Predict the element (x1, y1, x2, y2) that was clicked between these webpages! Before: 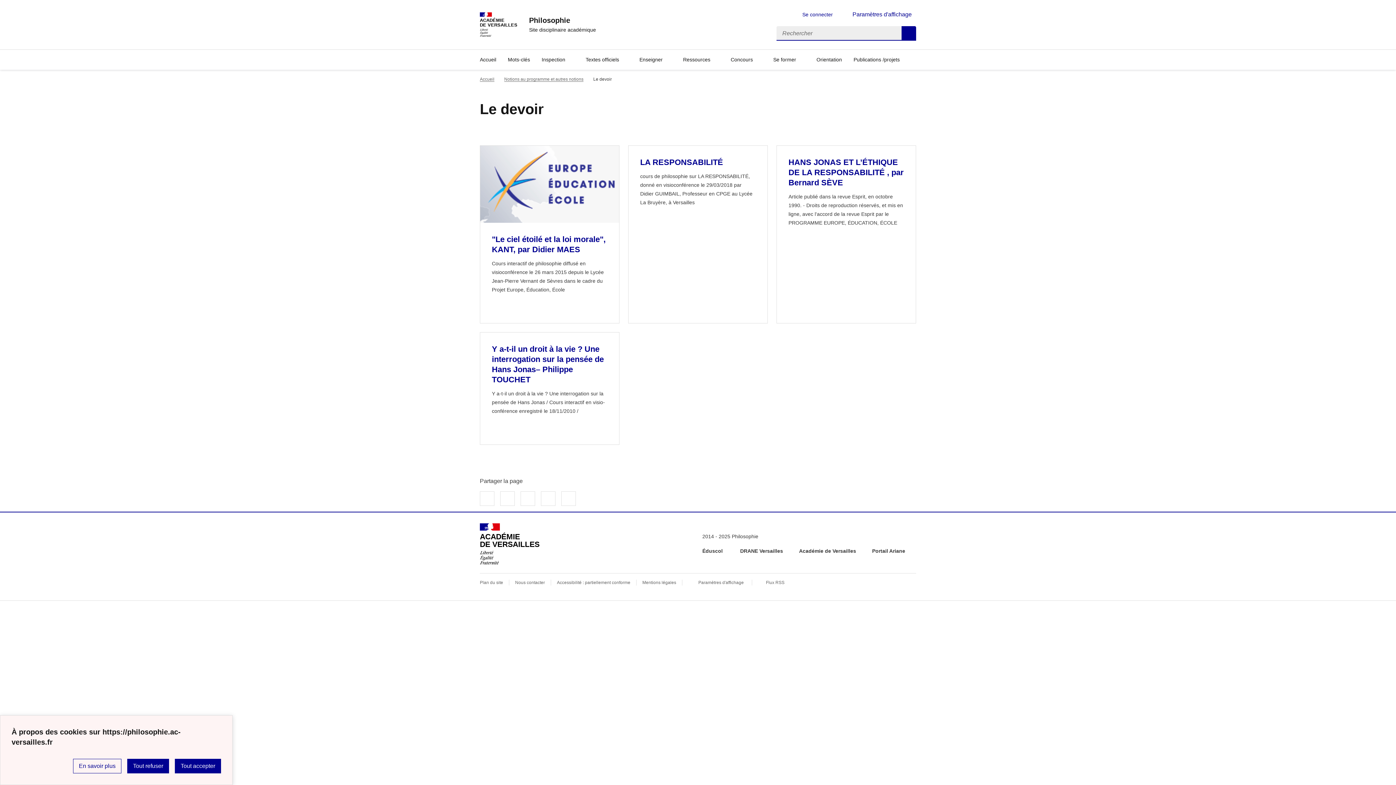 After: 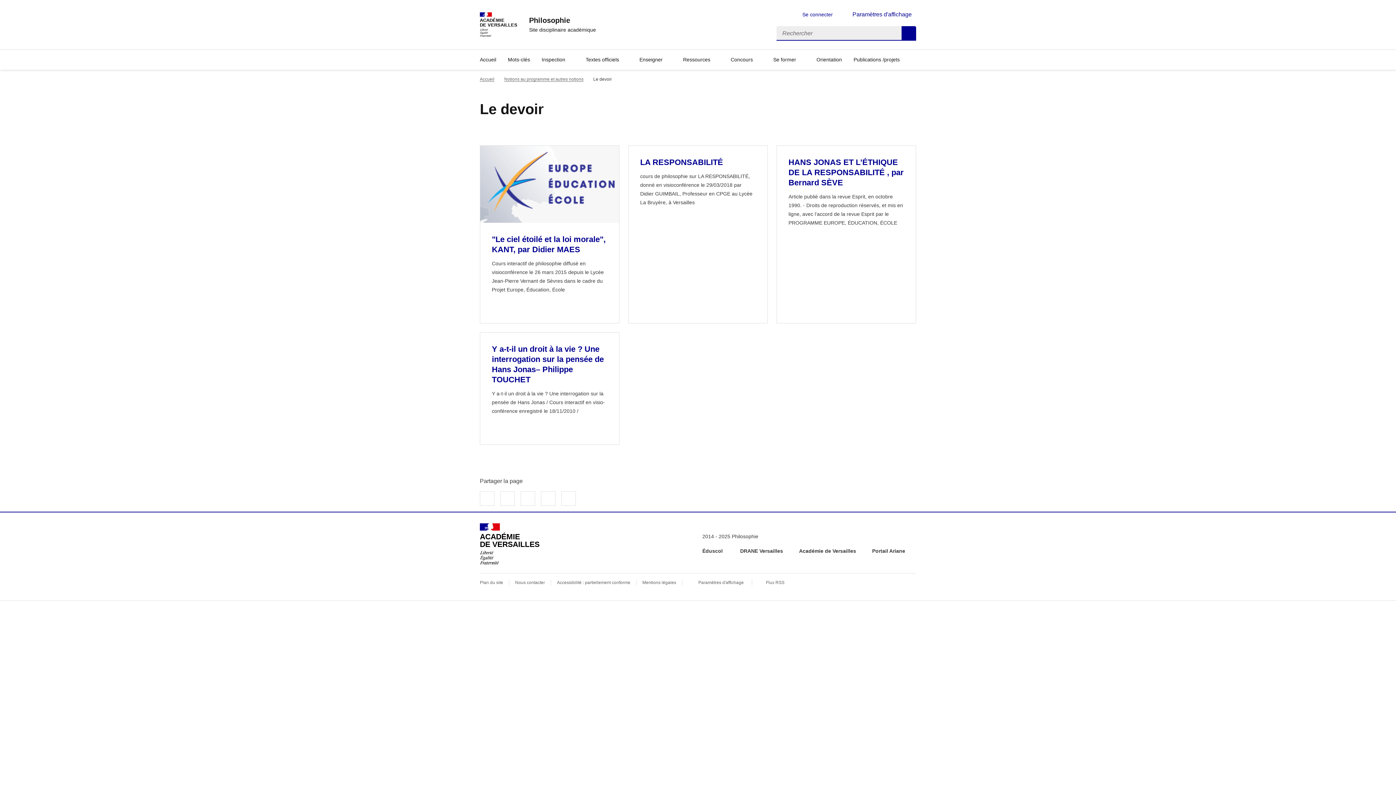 Action: bbox: (174, 759, 221, 773) label: Tout accepter